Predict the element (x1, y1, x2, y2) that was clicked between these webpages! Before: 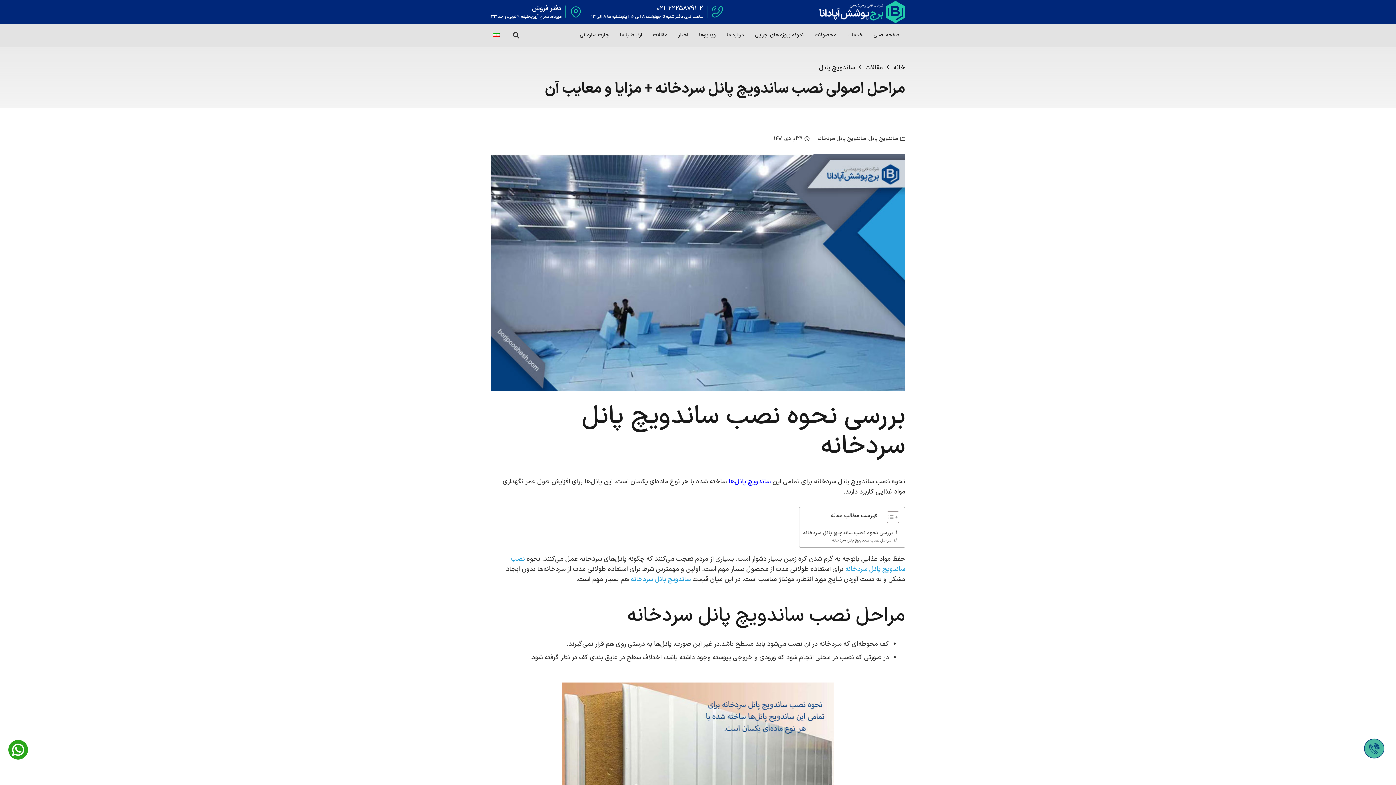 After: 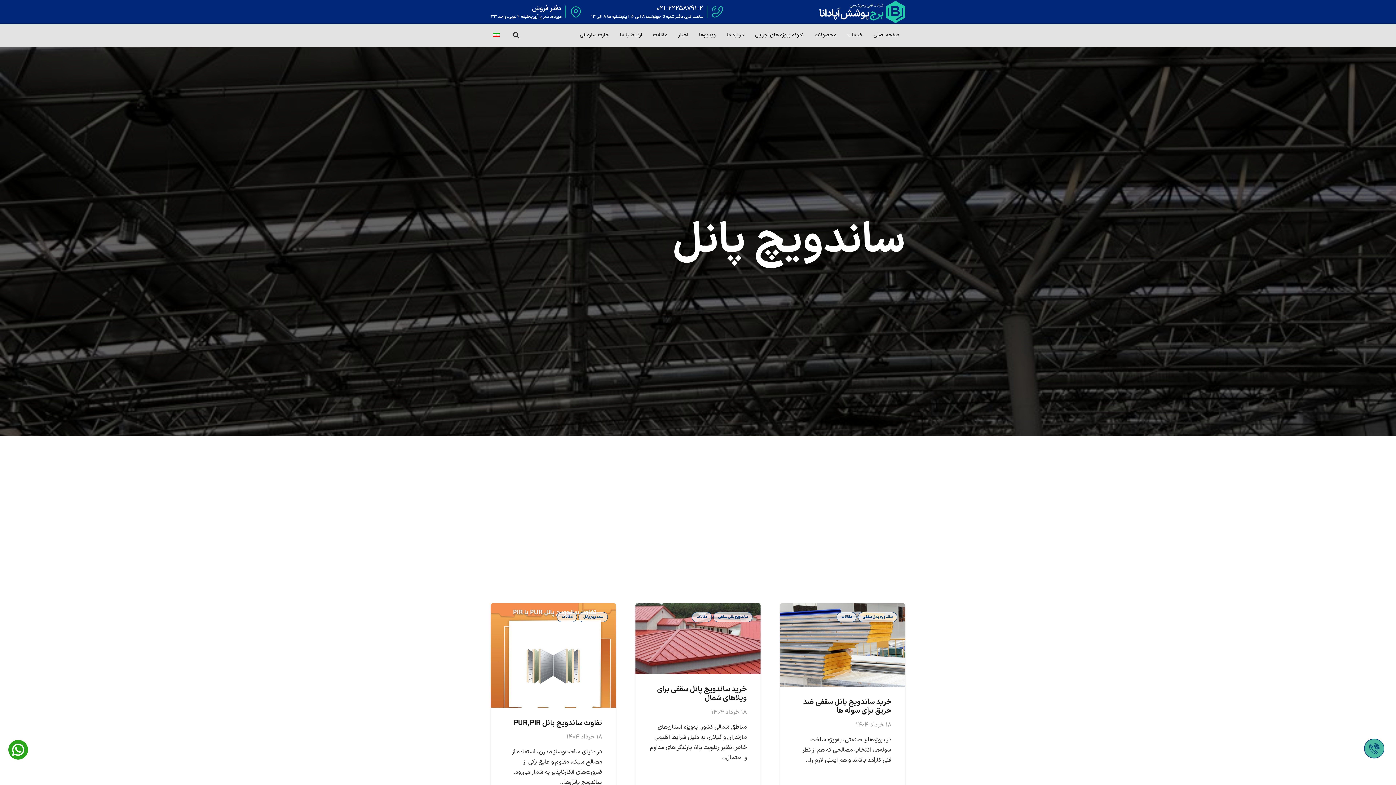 Action: label: ساندویچ پانل bbox: (868, 134, 898, 142)